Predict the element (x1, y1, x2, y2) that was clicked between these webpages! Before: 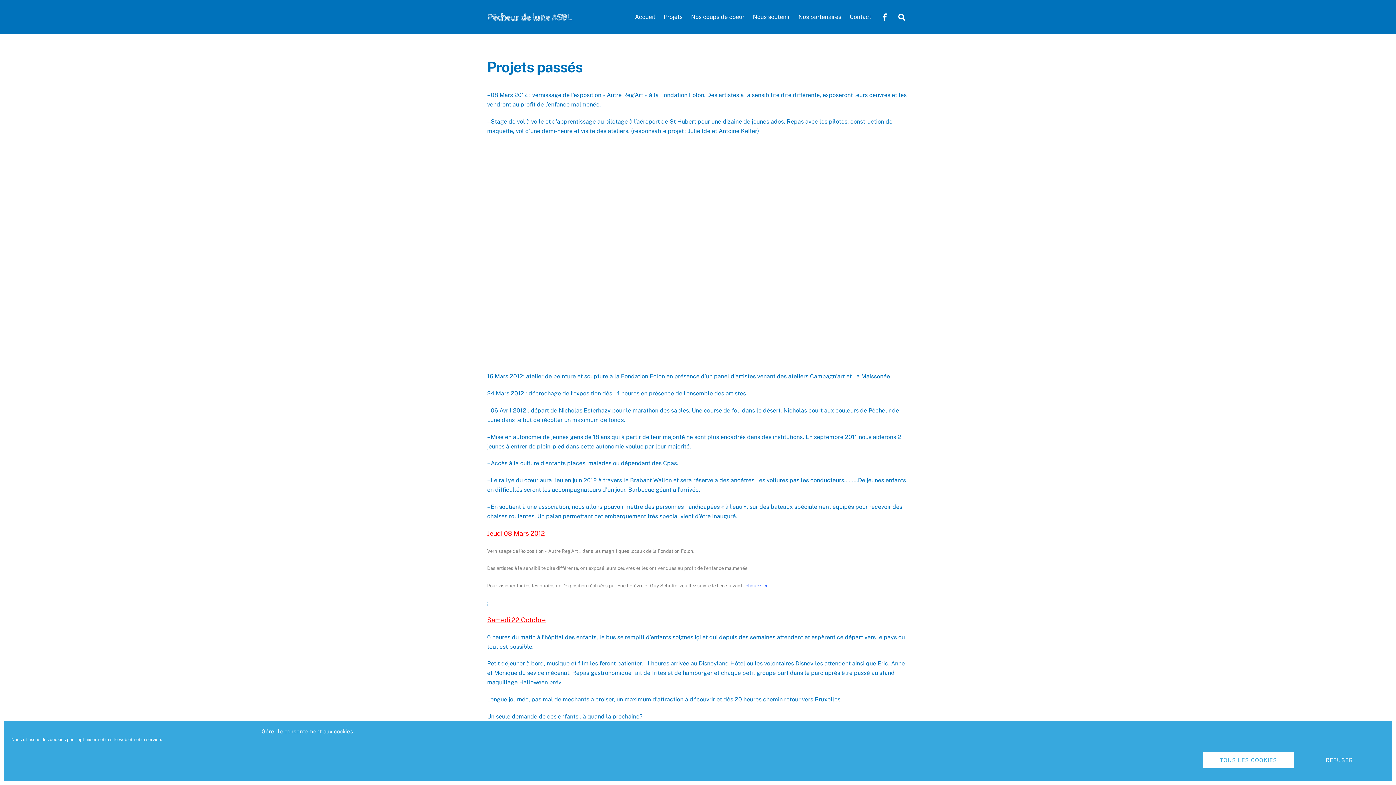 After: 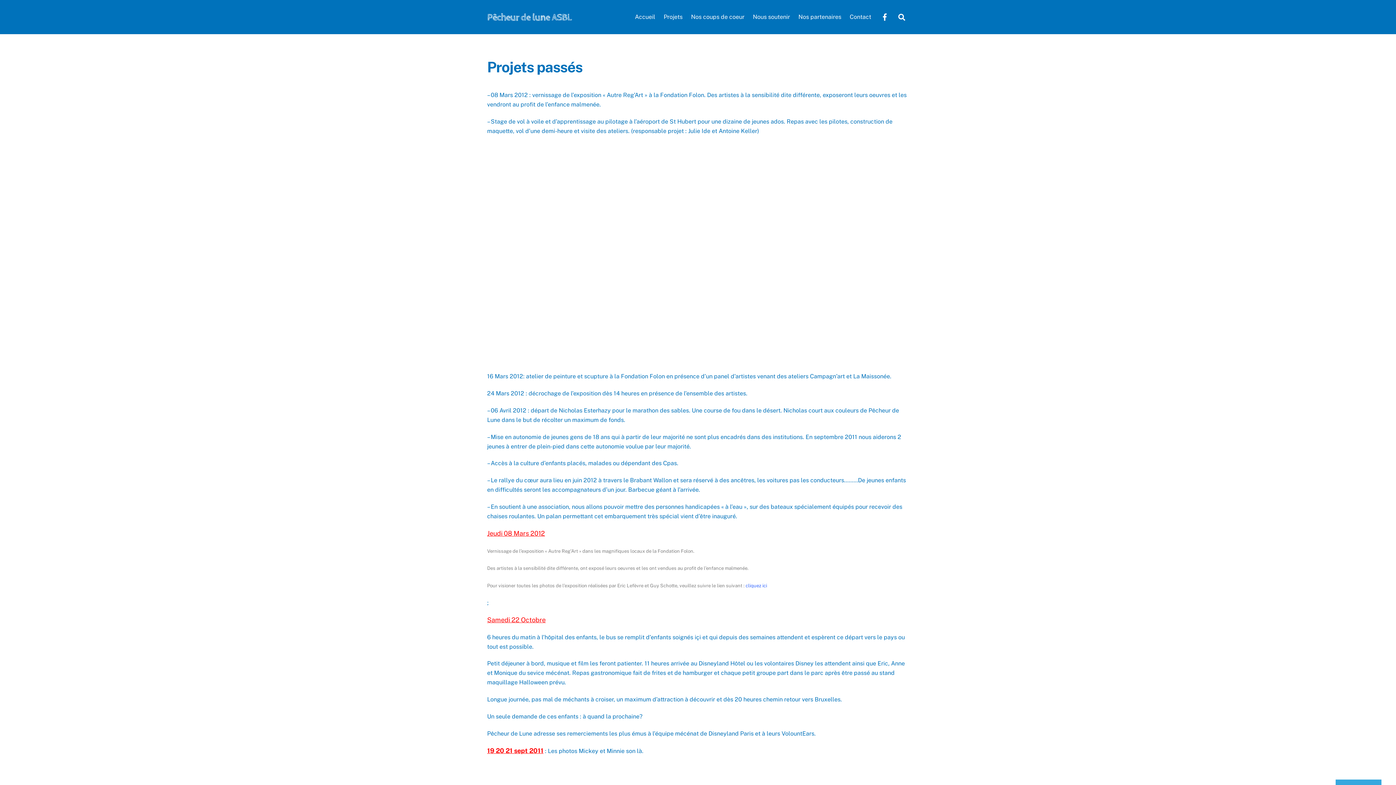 Action: bbox: (1203, 752, 1294, 768) label: TOUS LES COOKIES